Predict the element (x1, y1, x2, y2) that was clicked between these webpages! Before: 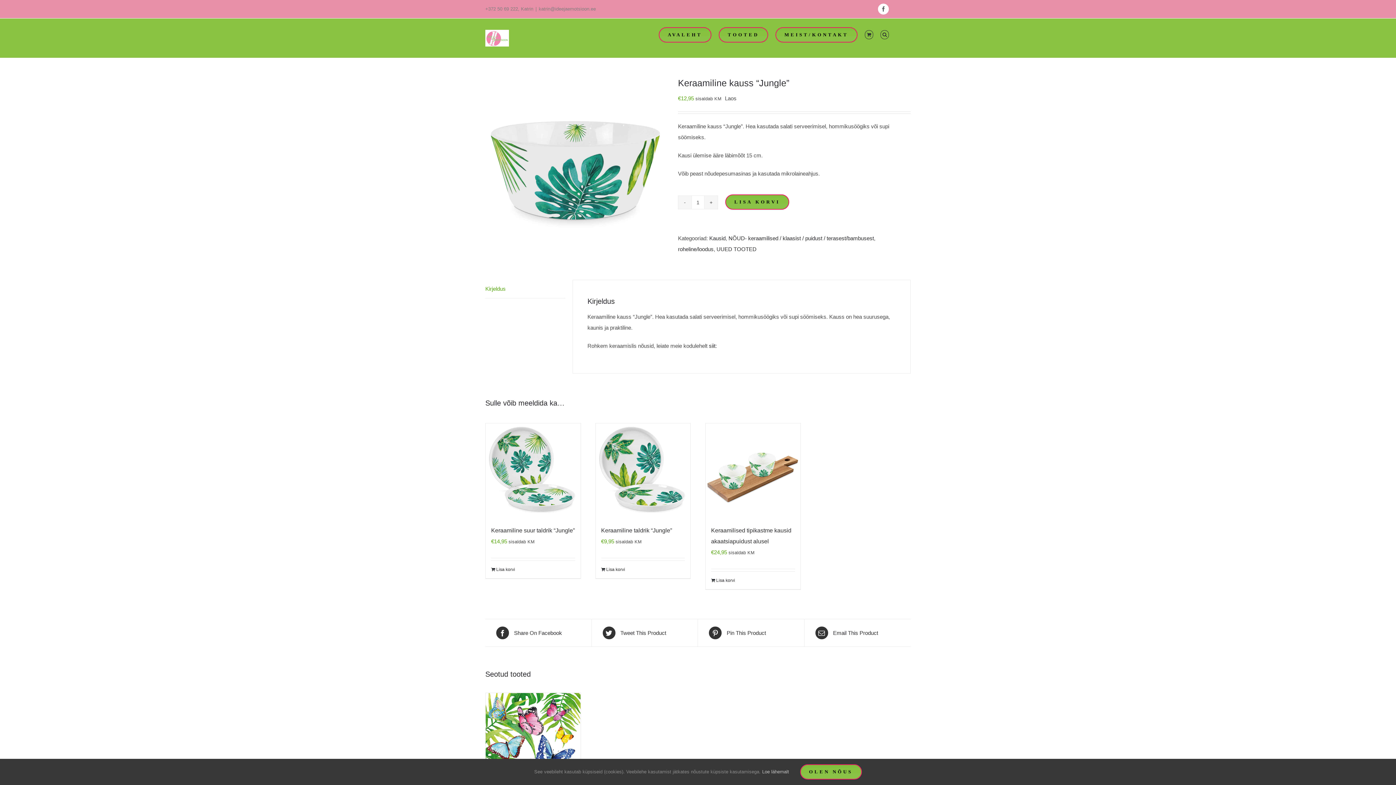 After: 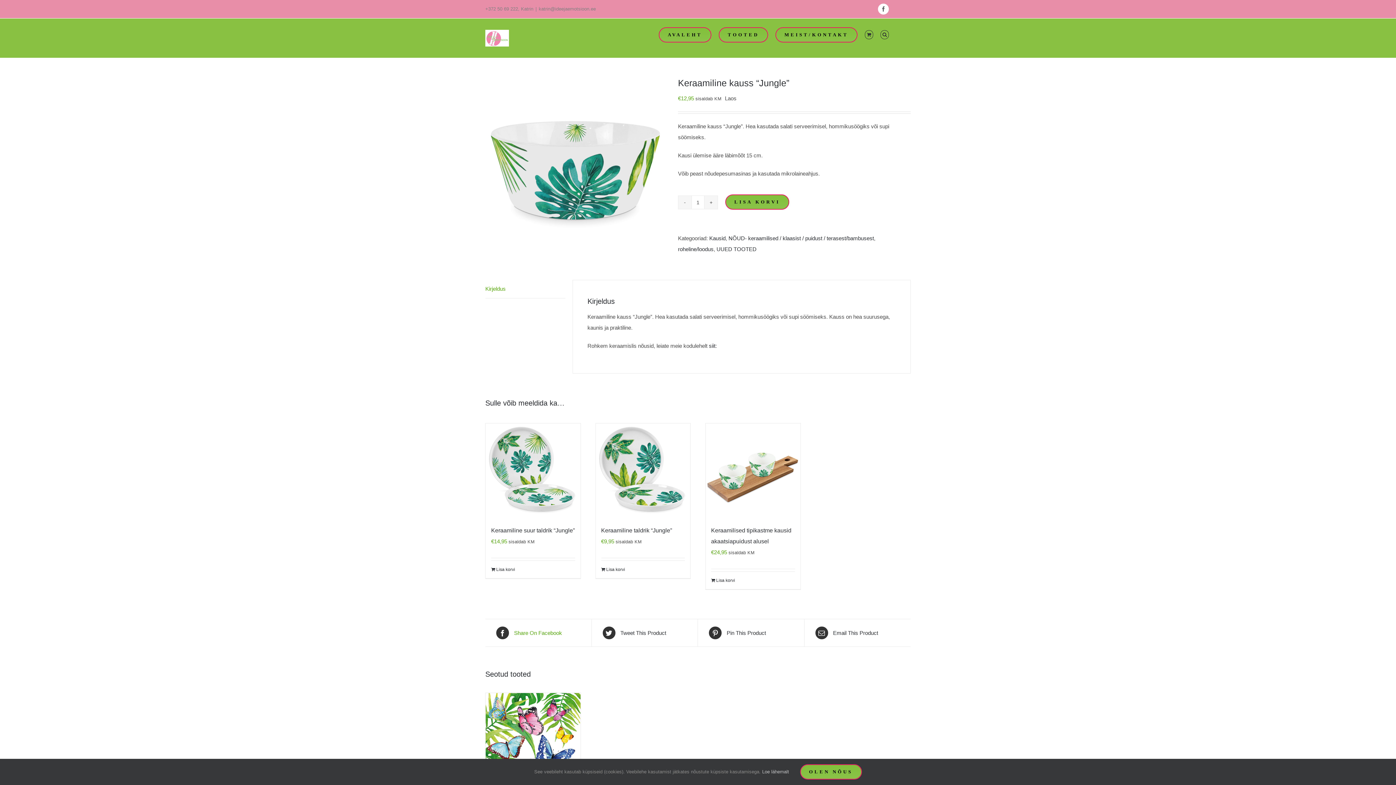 Action: label:  Share On Facebook bbox: (496, 626, 580, 639)